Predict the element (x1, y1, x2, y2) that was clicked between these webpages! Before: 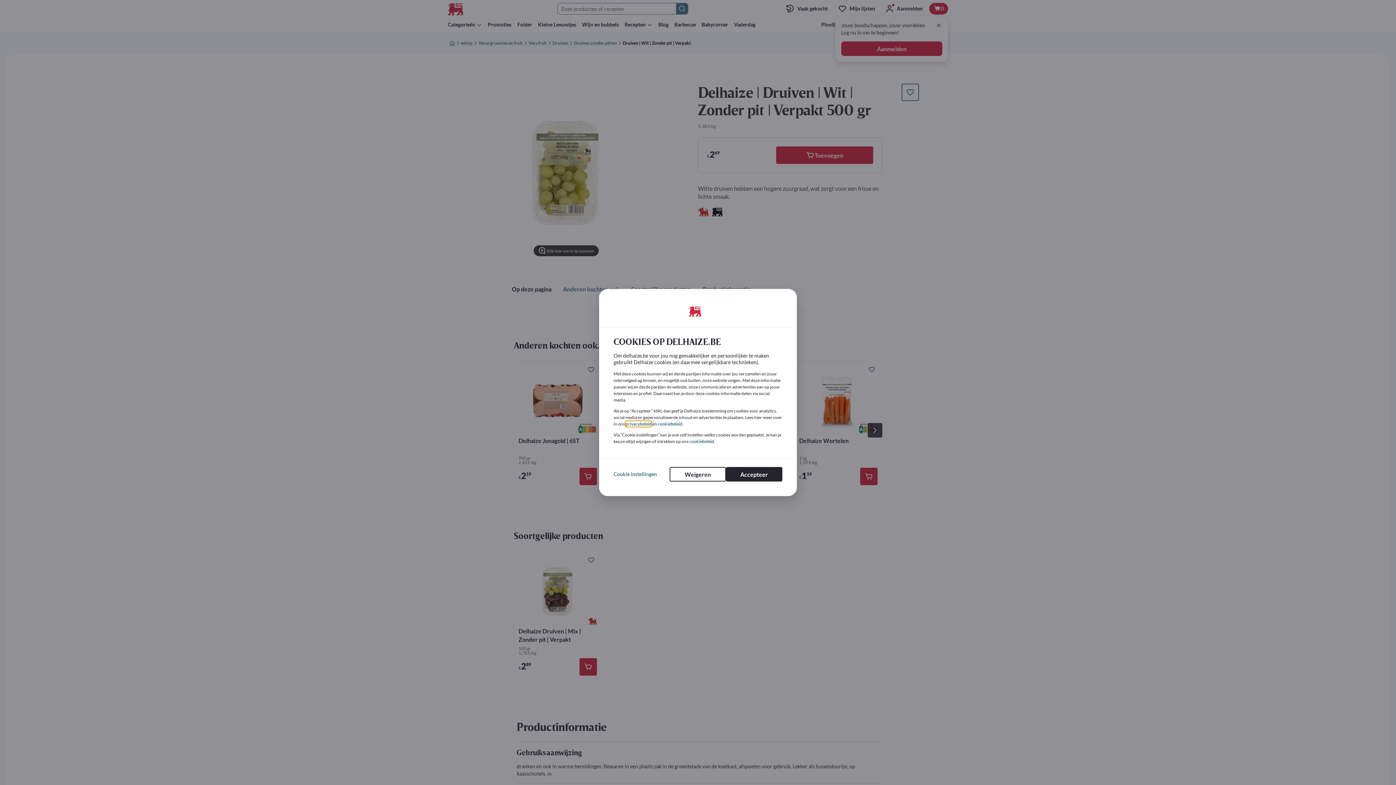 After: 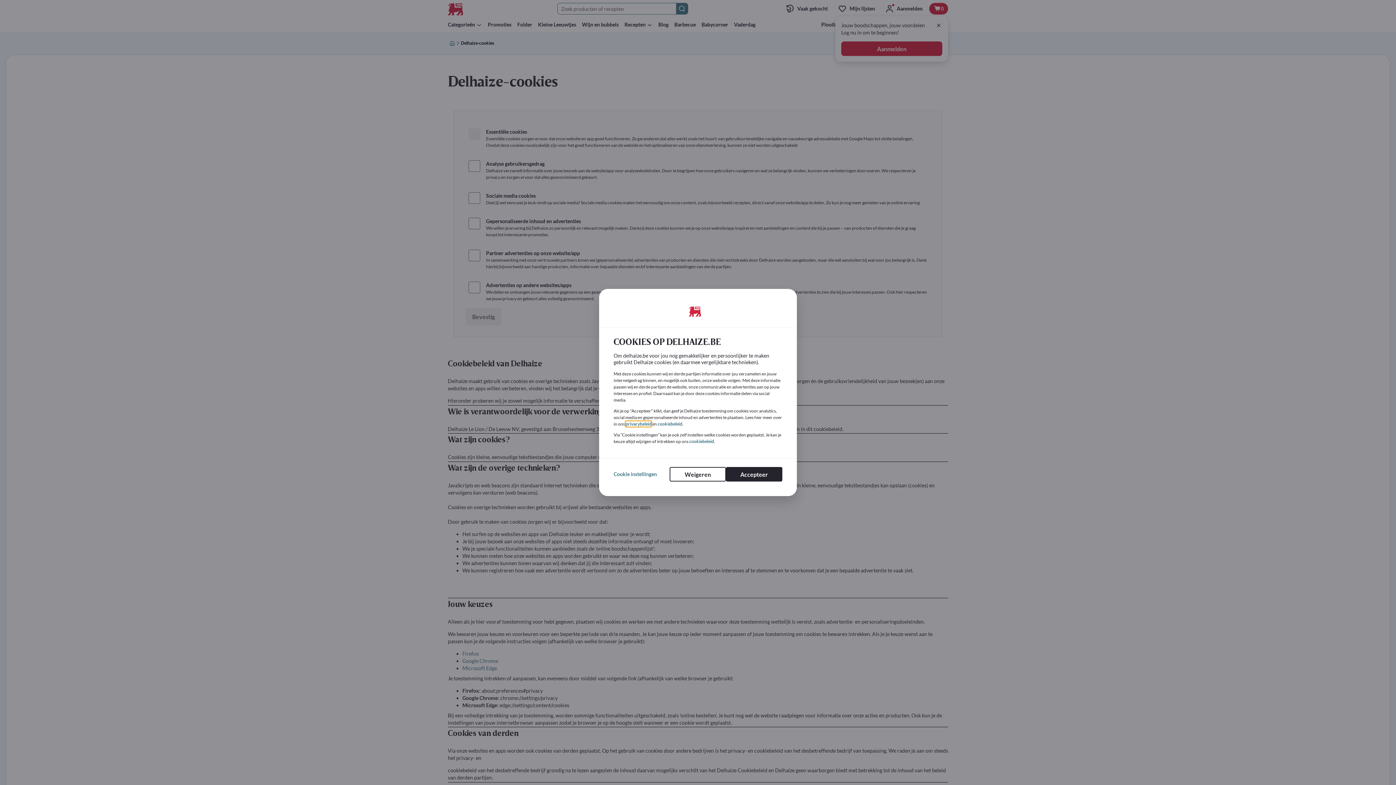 Action: label: cookiebeleid bbox: (689, 438, 714, 444)